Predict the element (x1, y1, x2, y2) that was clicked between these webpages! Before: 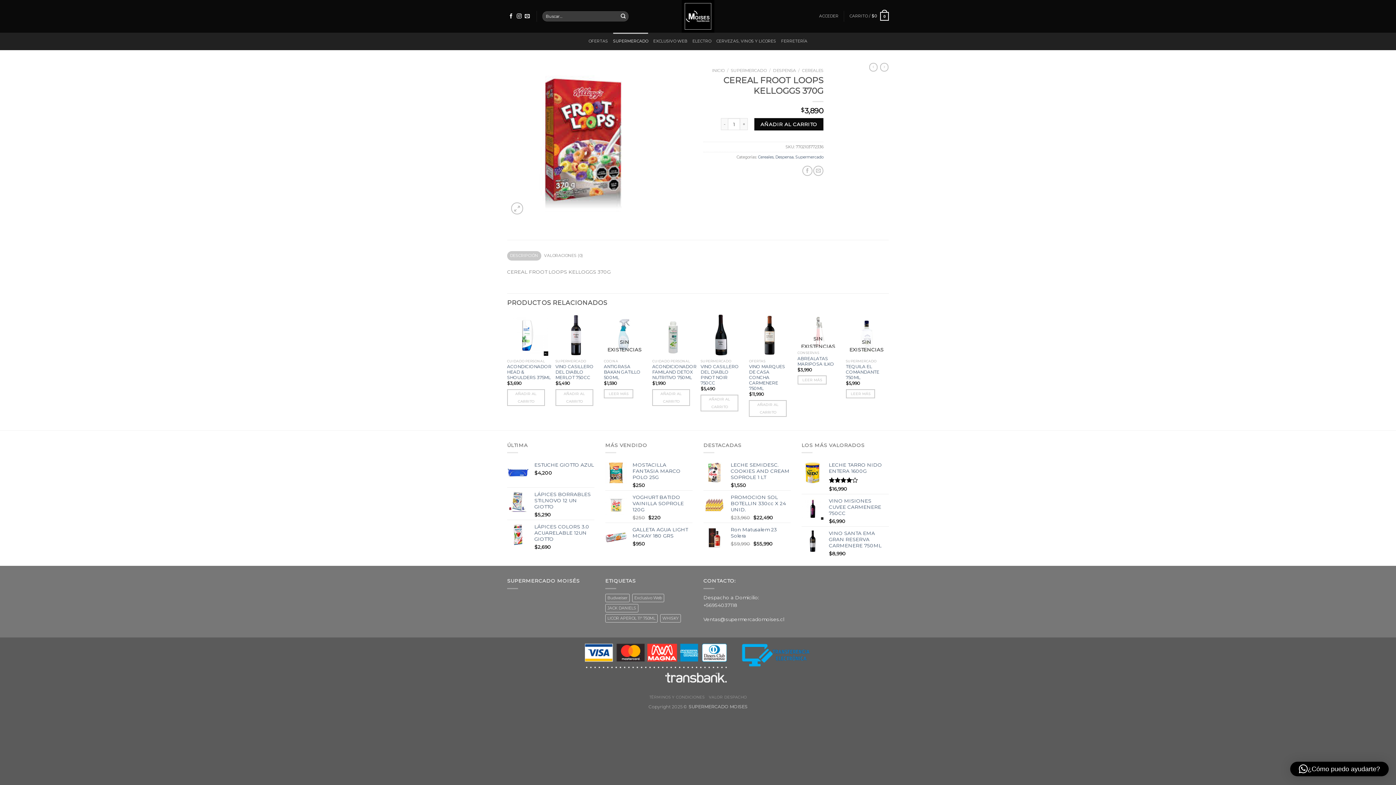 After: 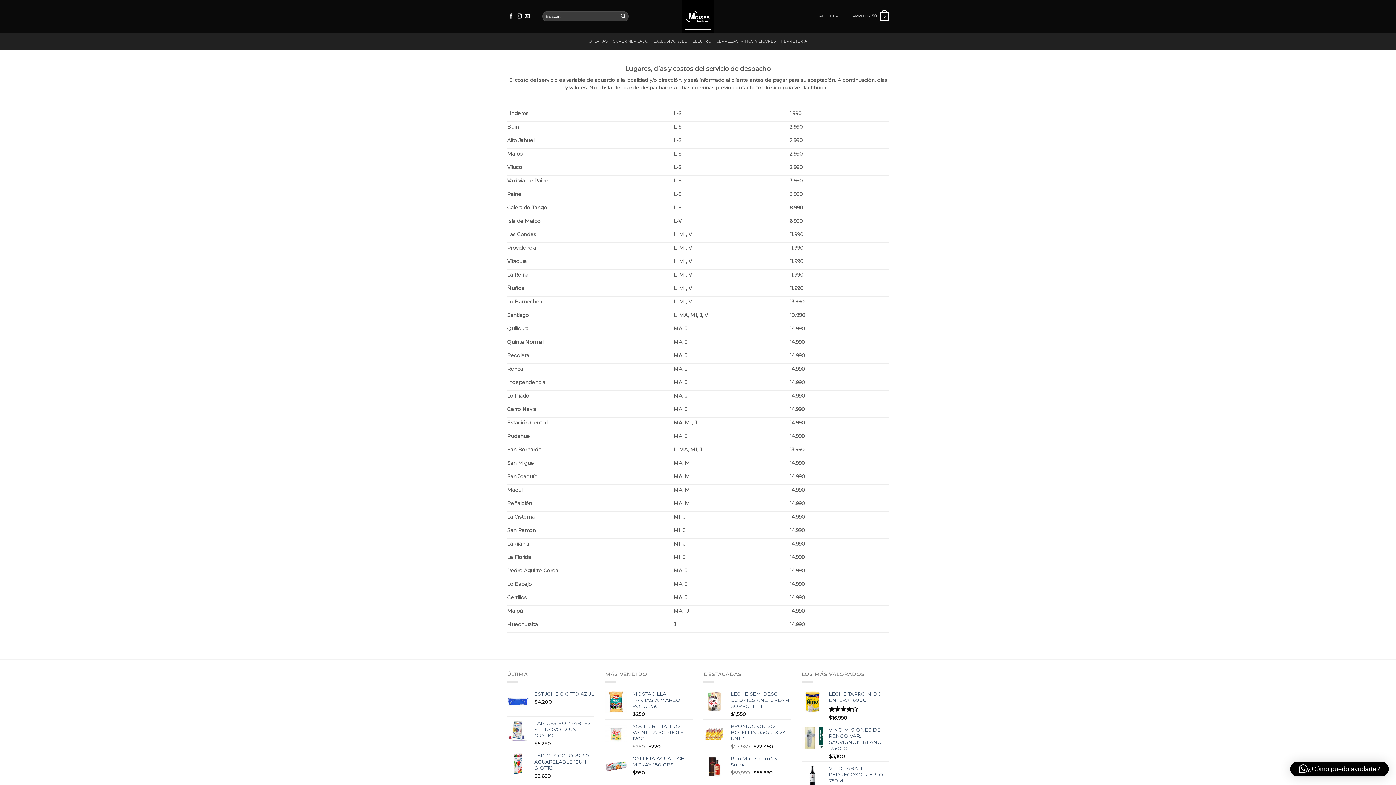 Action: bbox: (709, 695, 746, 699) label: VALOR DESPACHO